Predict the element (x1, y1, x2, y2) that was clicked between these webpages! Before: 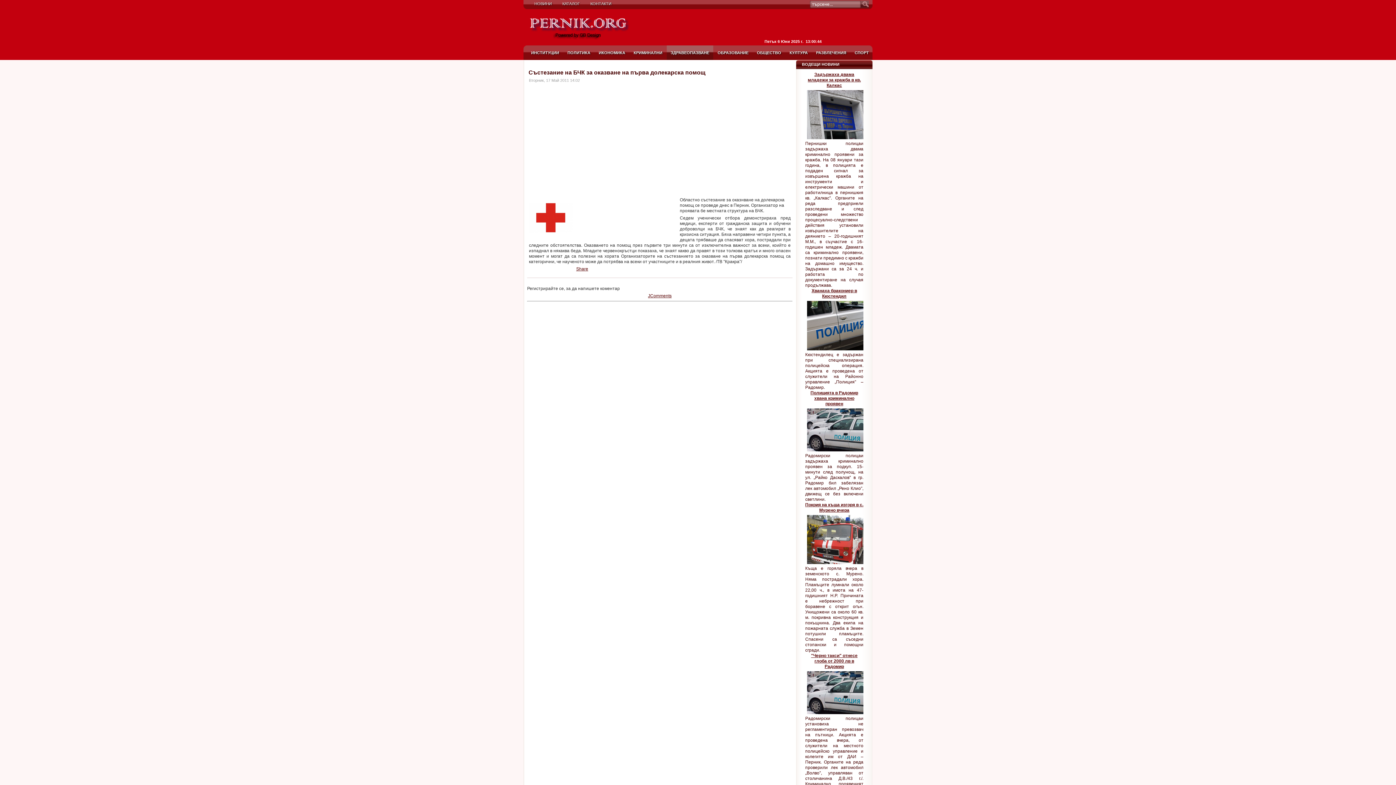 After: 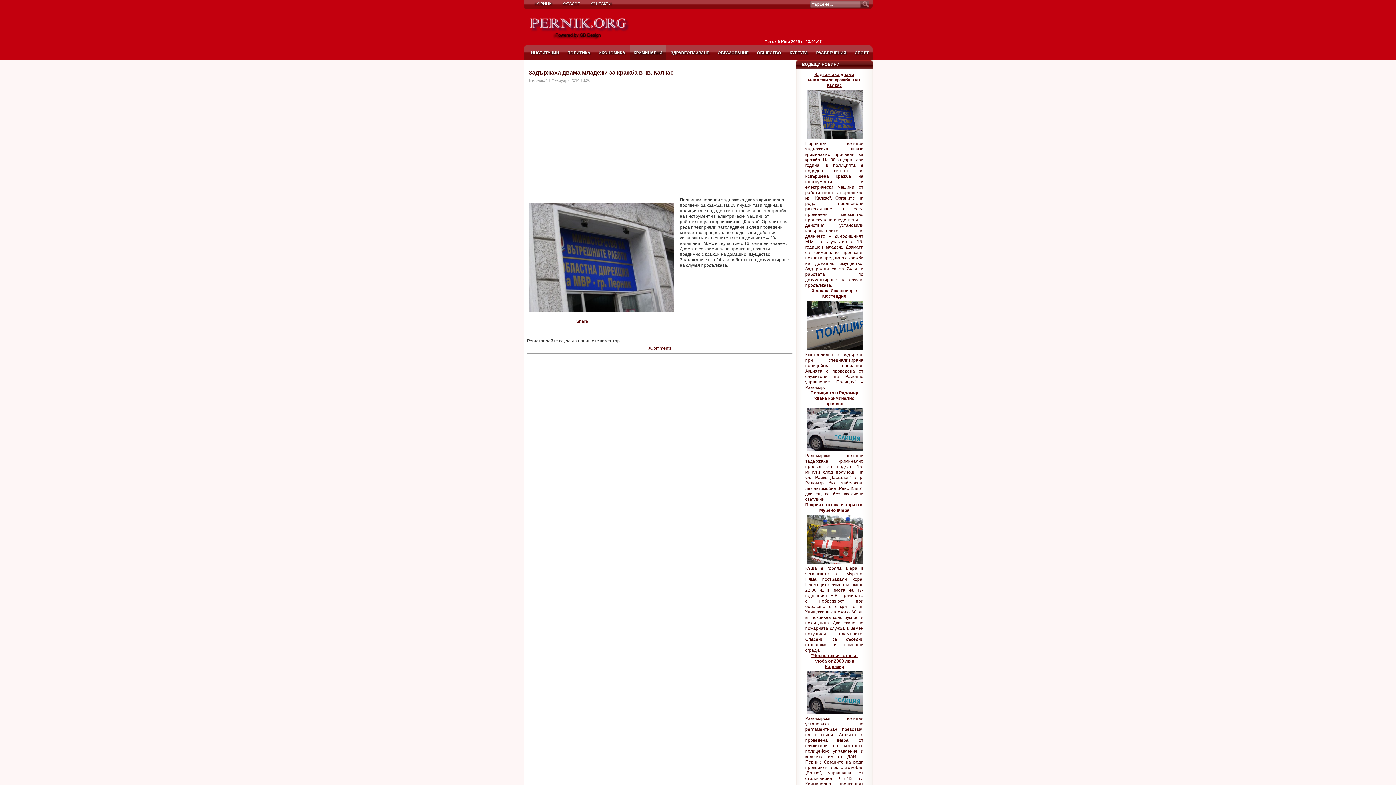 Action: label: Задържаха двама младежи за кражба в кв. Калкас bbox: (808, 72, 861, 88)